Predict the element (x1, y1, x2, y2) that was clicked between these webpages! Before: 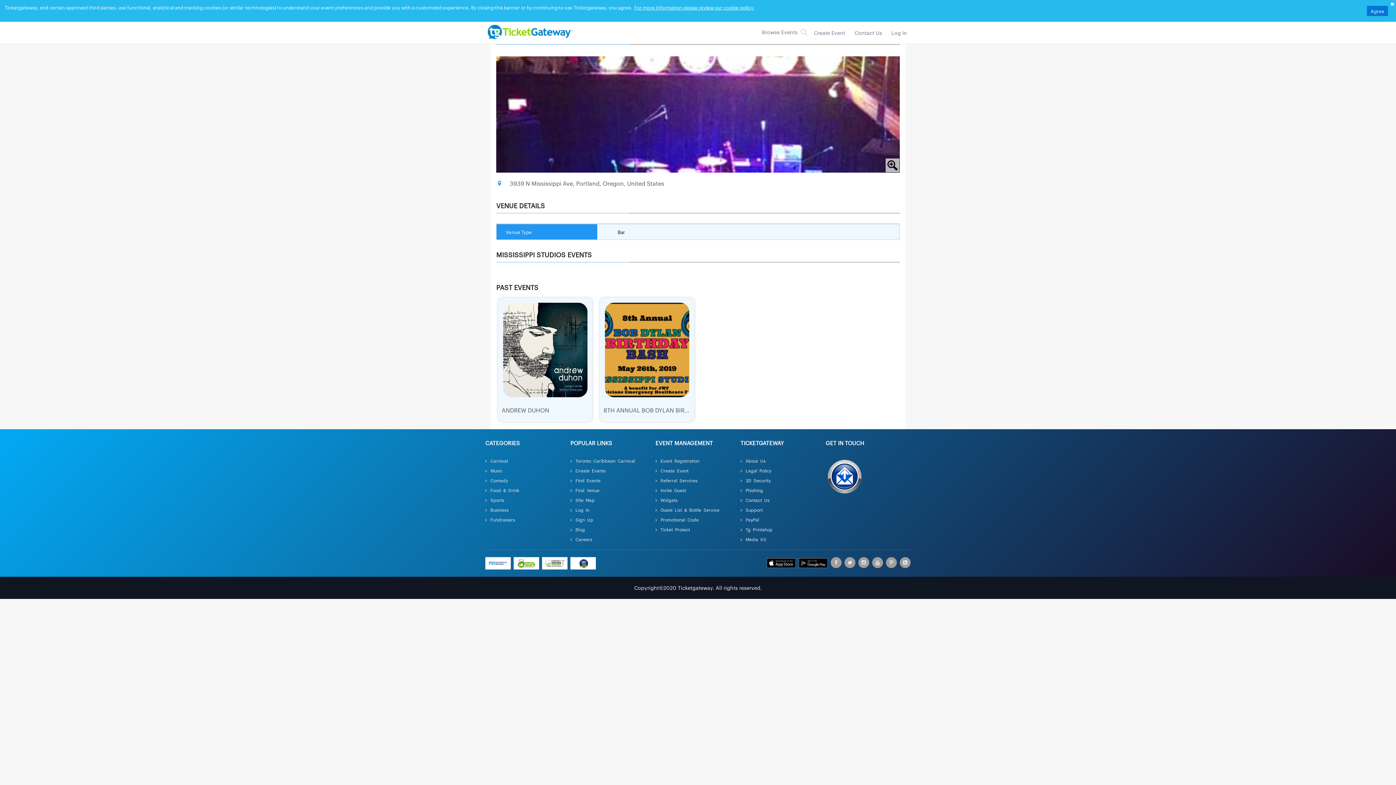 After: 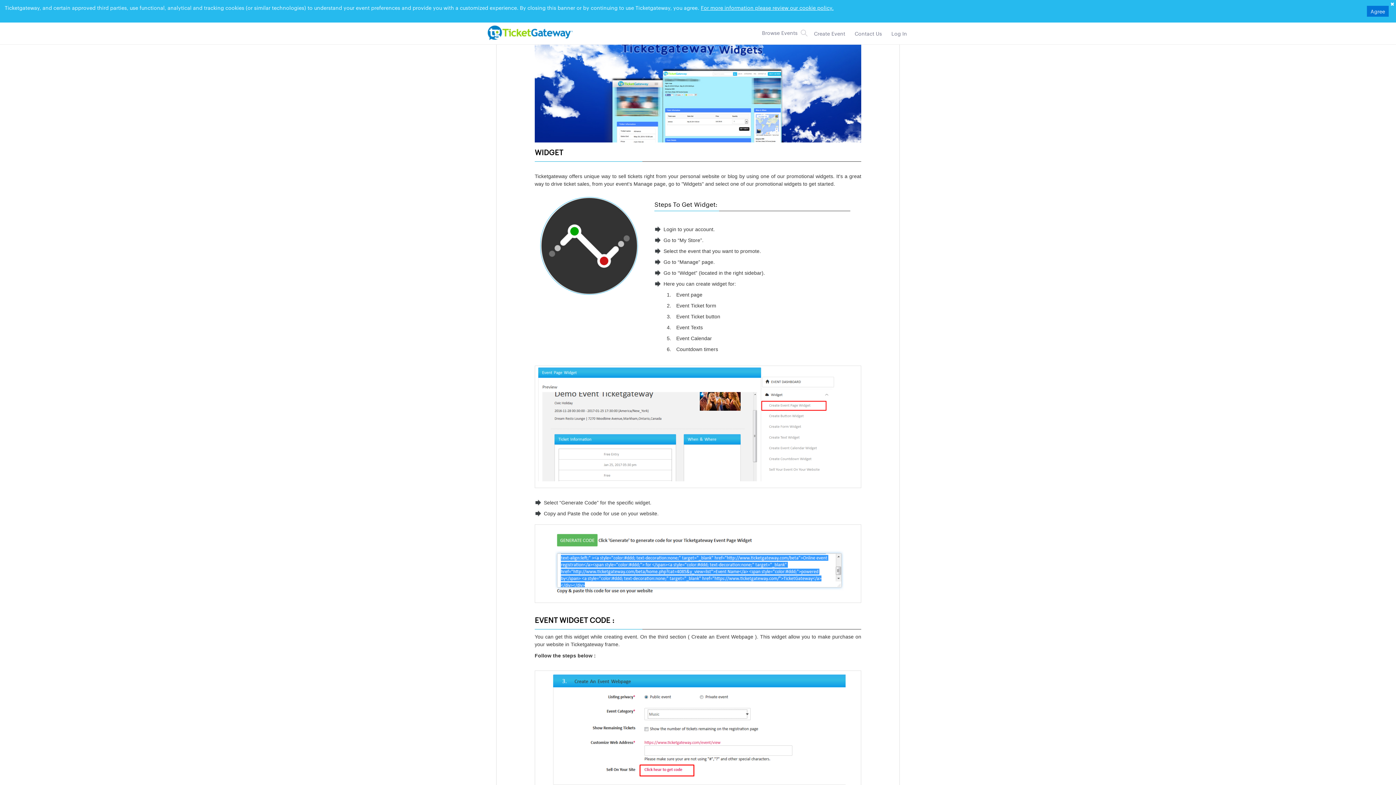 Action: label: Widgets bbox: (655, 497, 677, 503)